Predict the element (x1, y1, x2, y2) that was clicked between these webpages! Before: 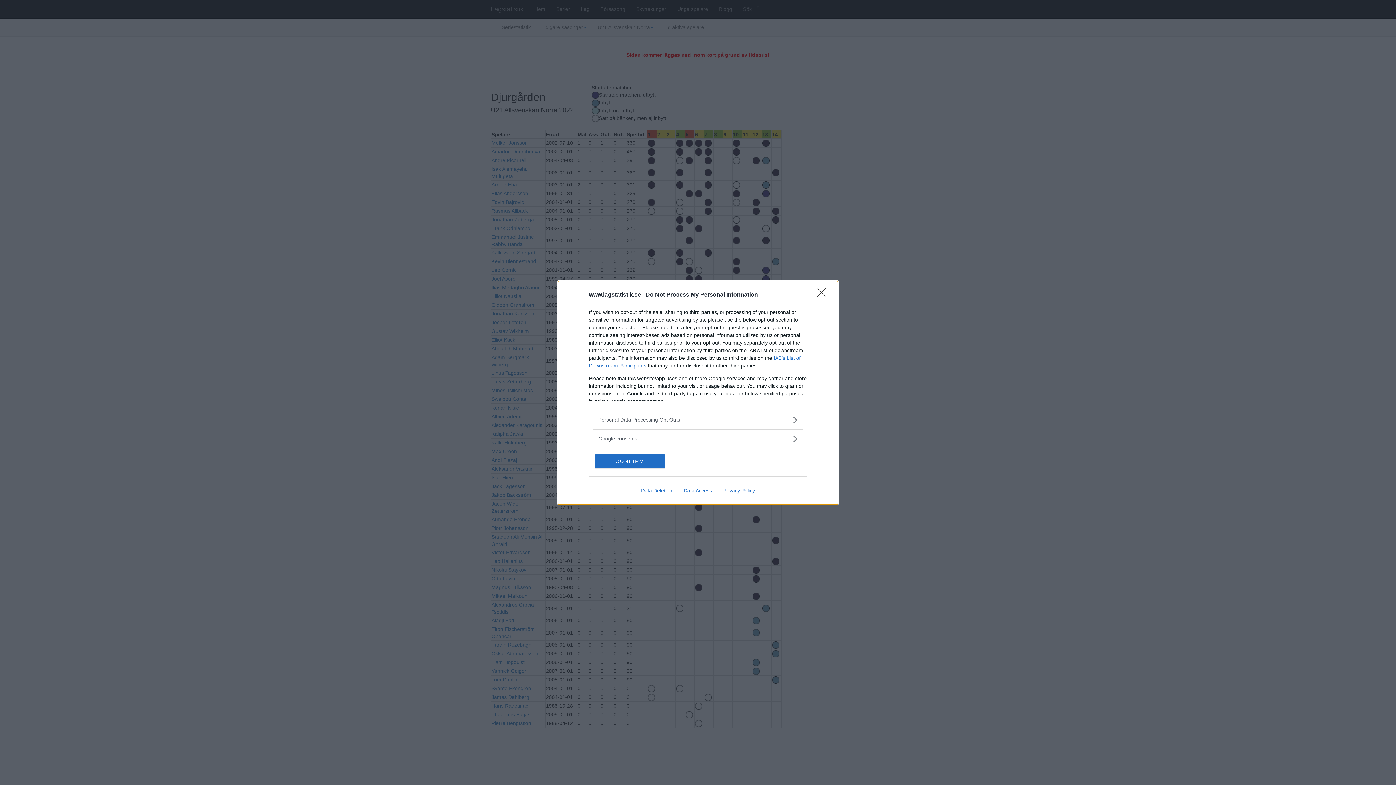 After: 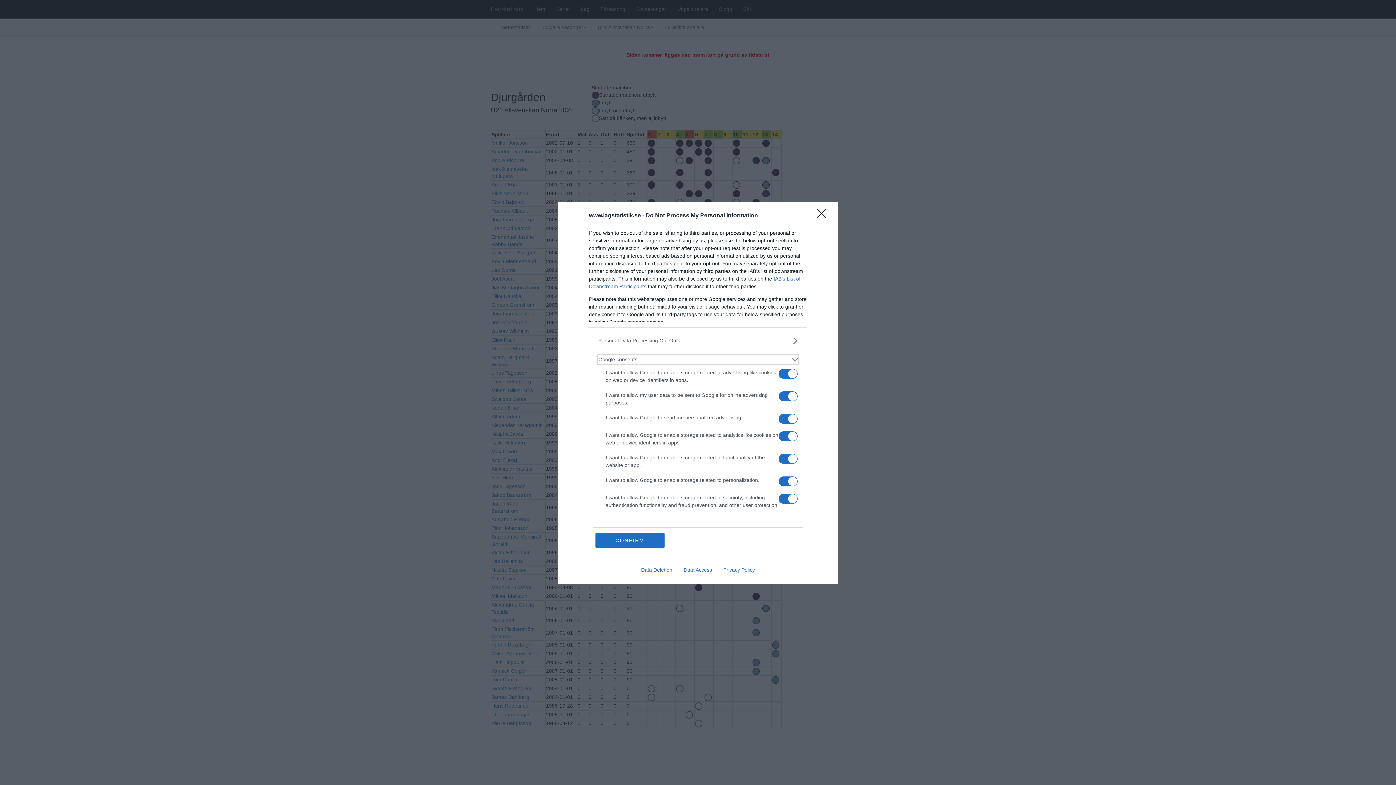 Action: label: Google consents bbox: (598, 435, 797, 442)